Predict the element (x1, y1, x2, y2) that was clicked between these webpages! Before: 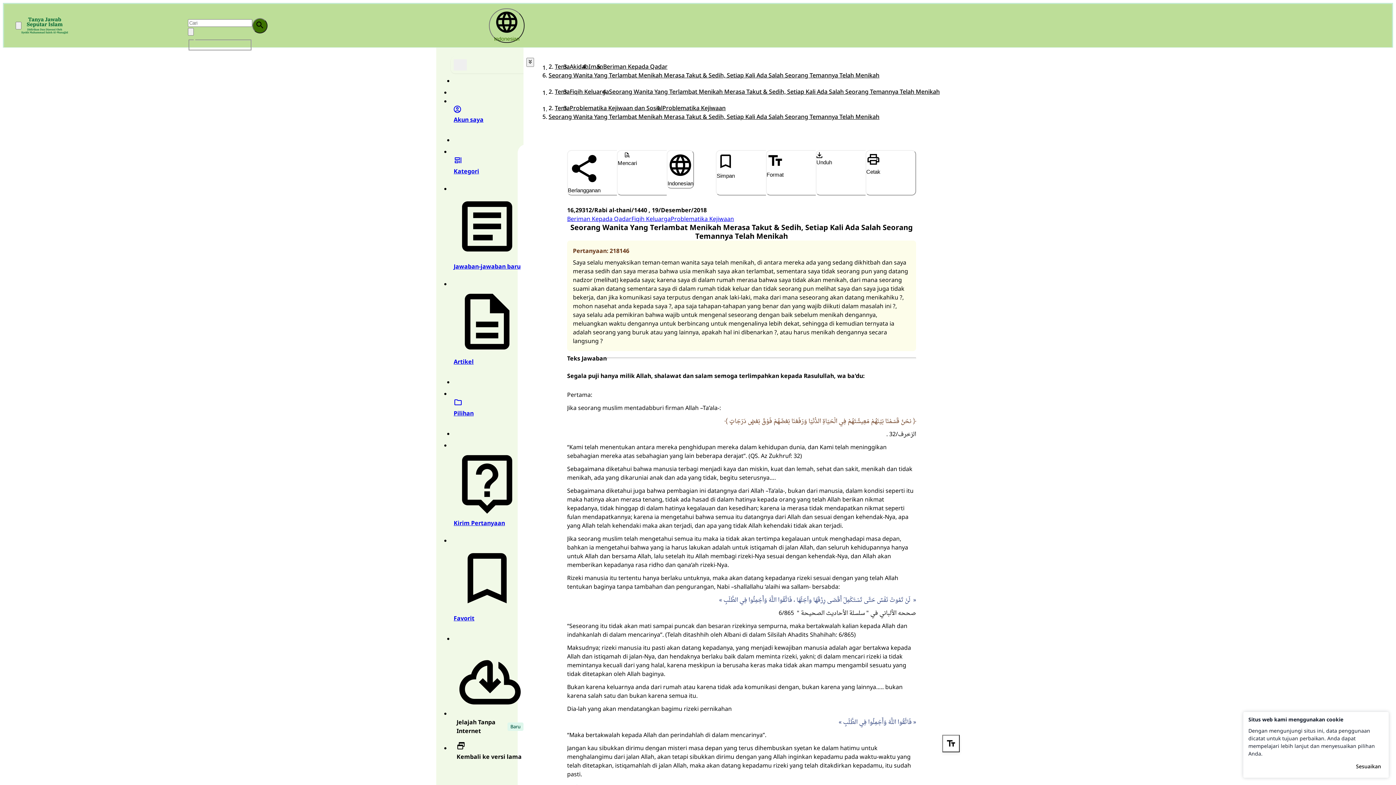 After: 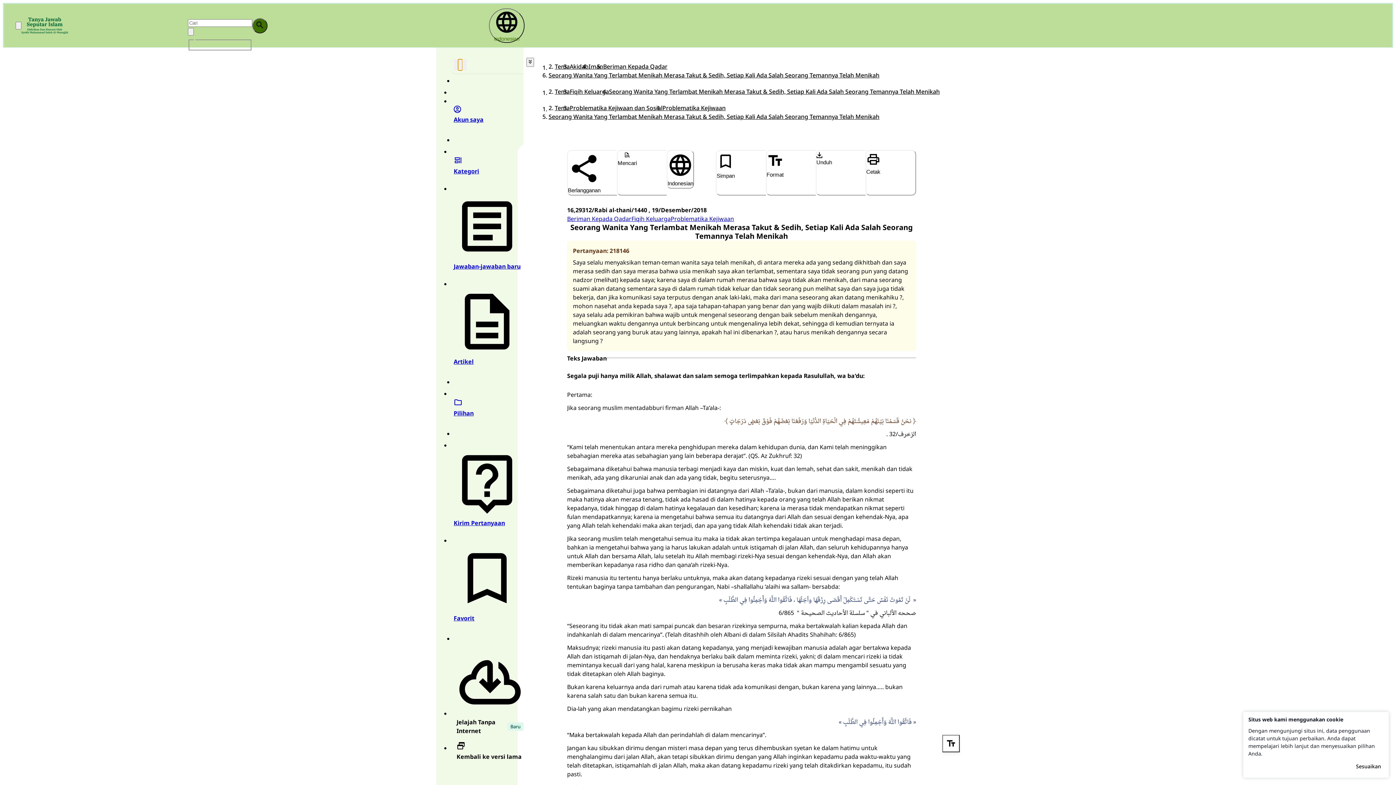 Action: bbox: (458, 59, 462, 70)